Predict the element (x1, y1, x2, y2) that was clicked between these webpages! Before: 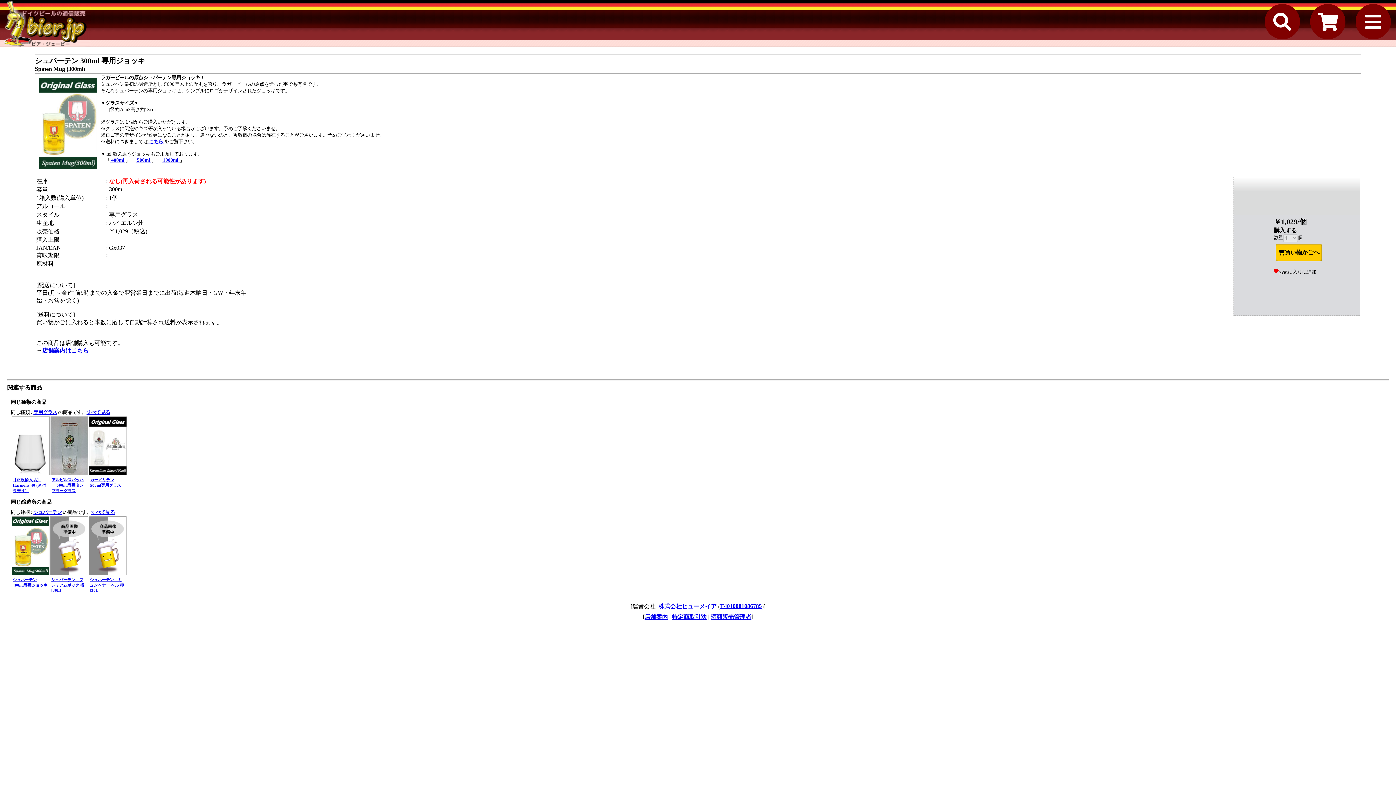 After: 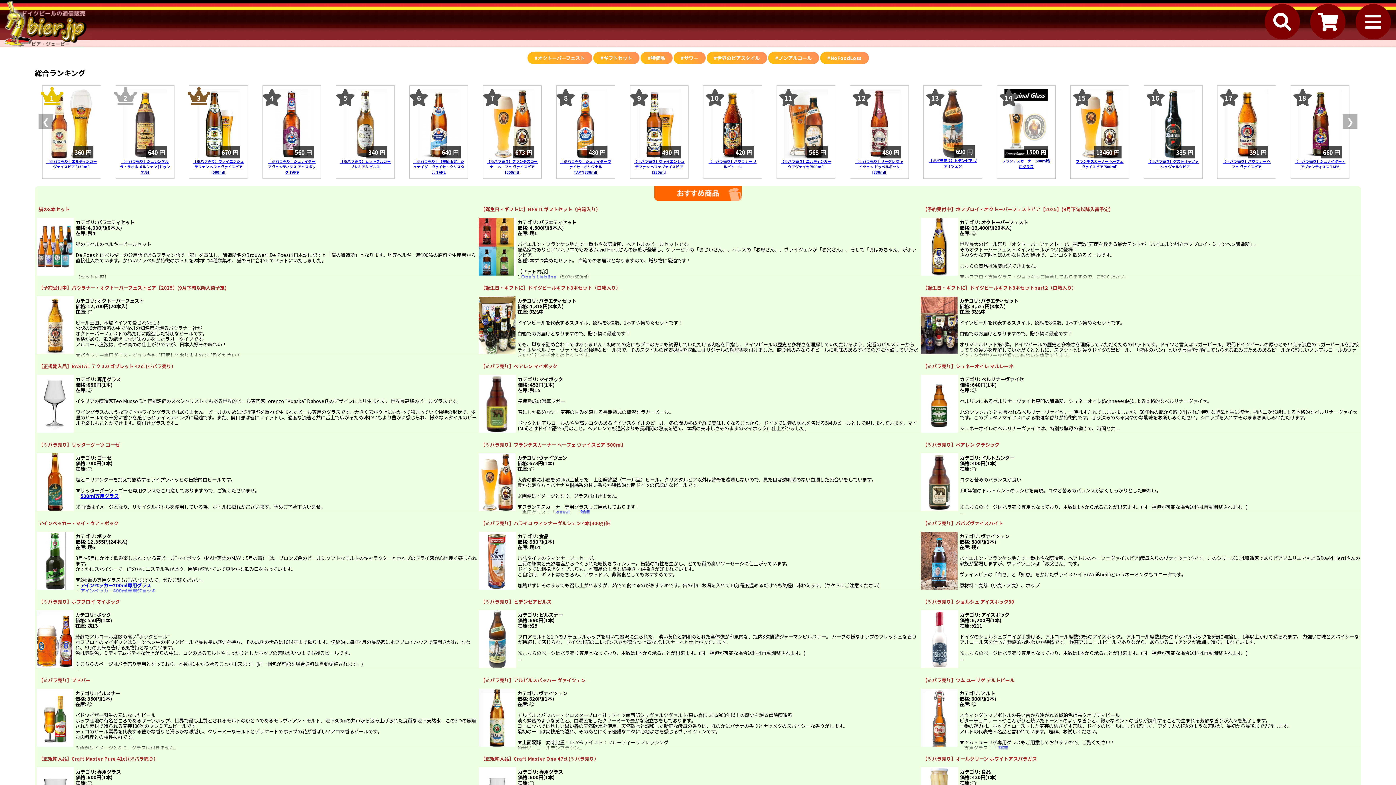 Action: bbox: (0, 0, 90, 47)